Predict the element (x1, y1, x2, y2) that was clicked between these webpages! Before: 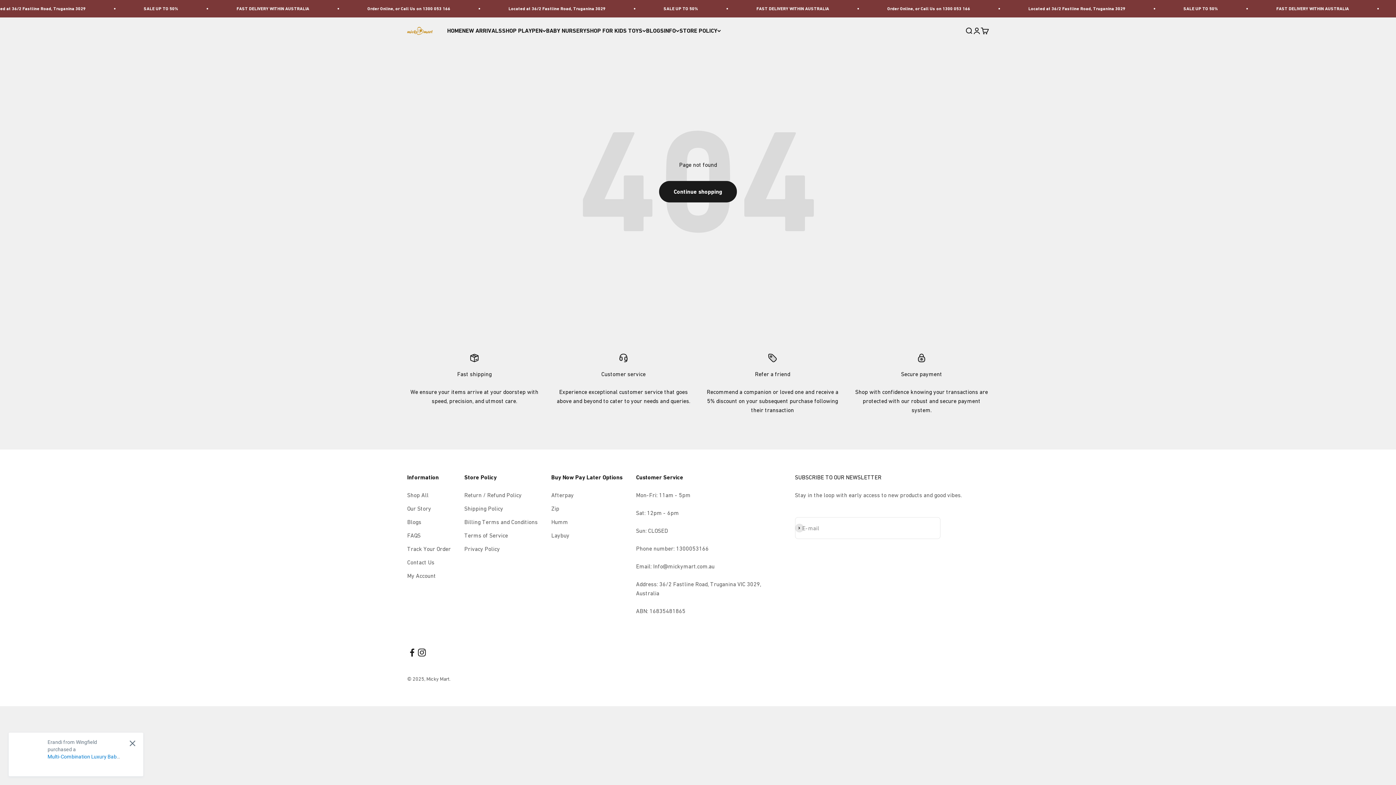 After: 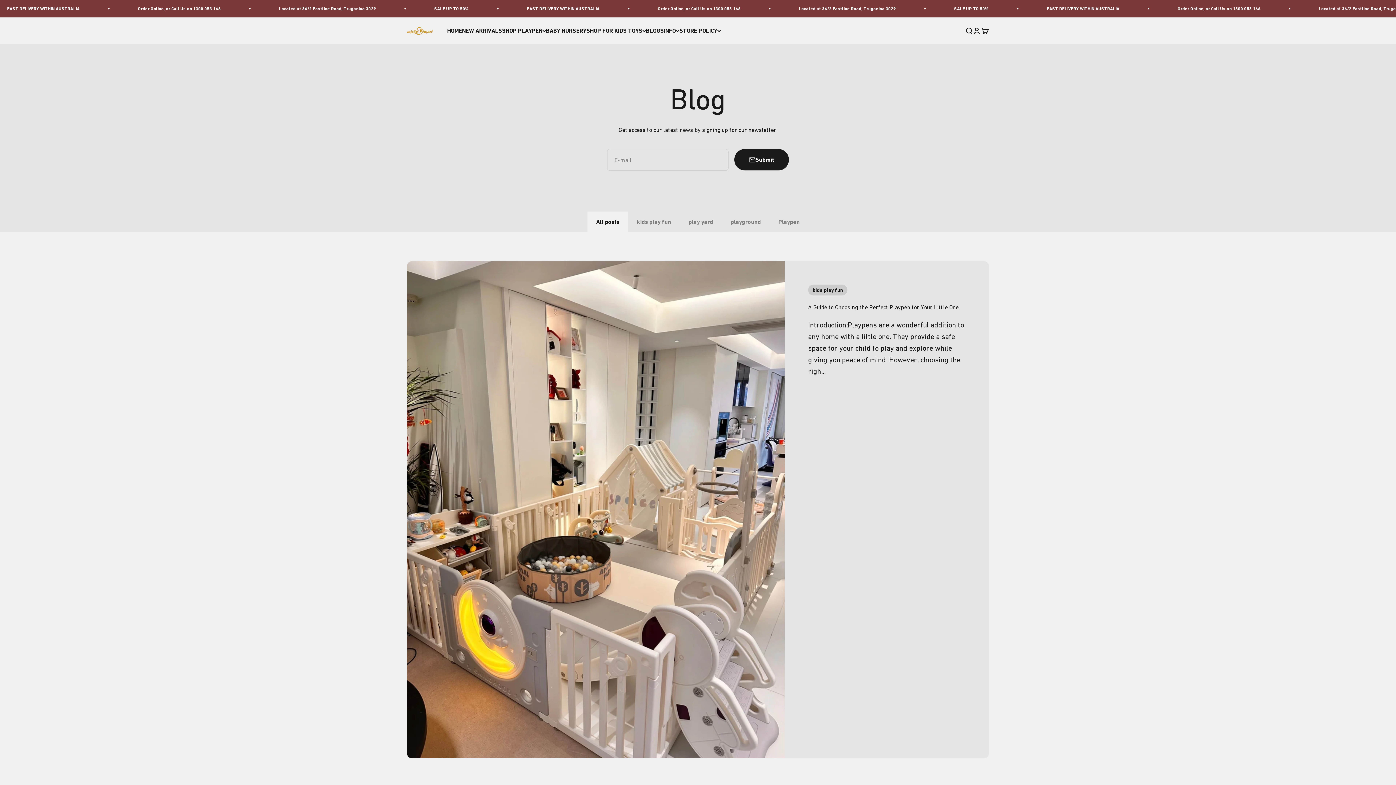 Action: bbox: (407, 517, 421, 527) label: Blogs